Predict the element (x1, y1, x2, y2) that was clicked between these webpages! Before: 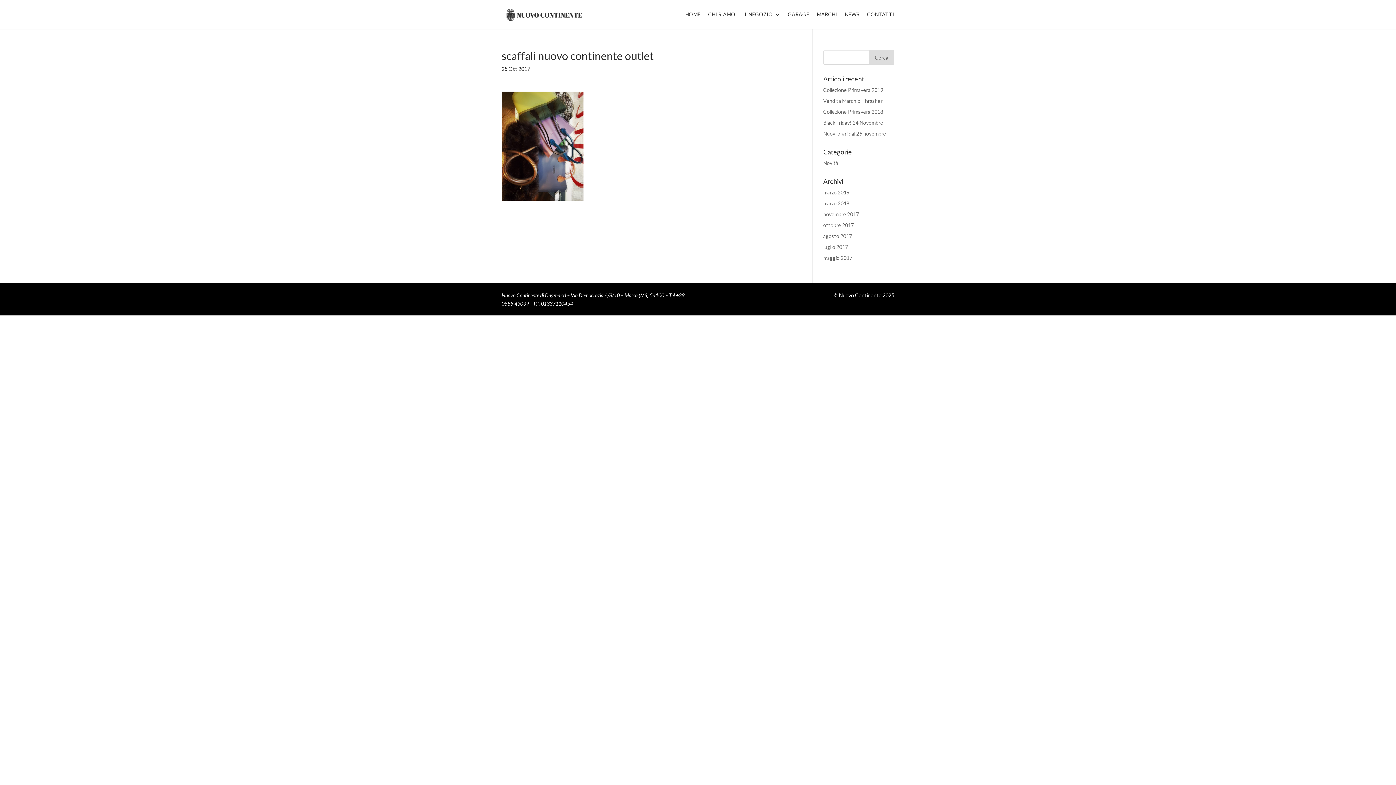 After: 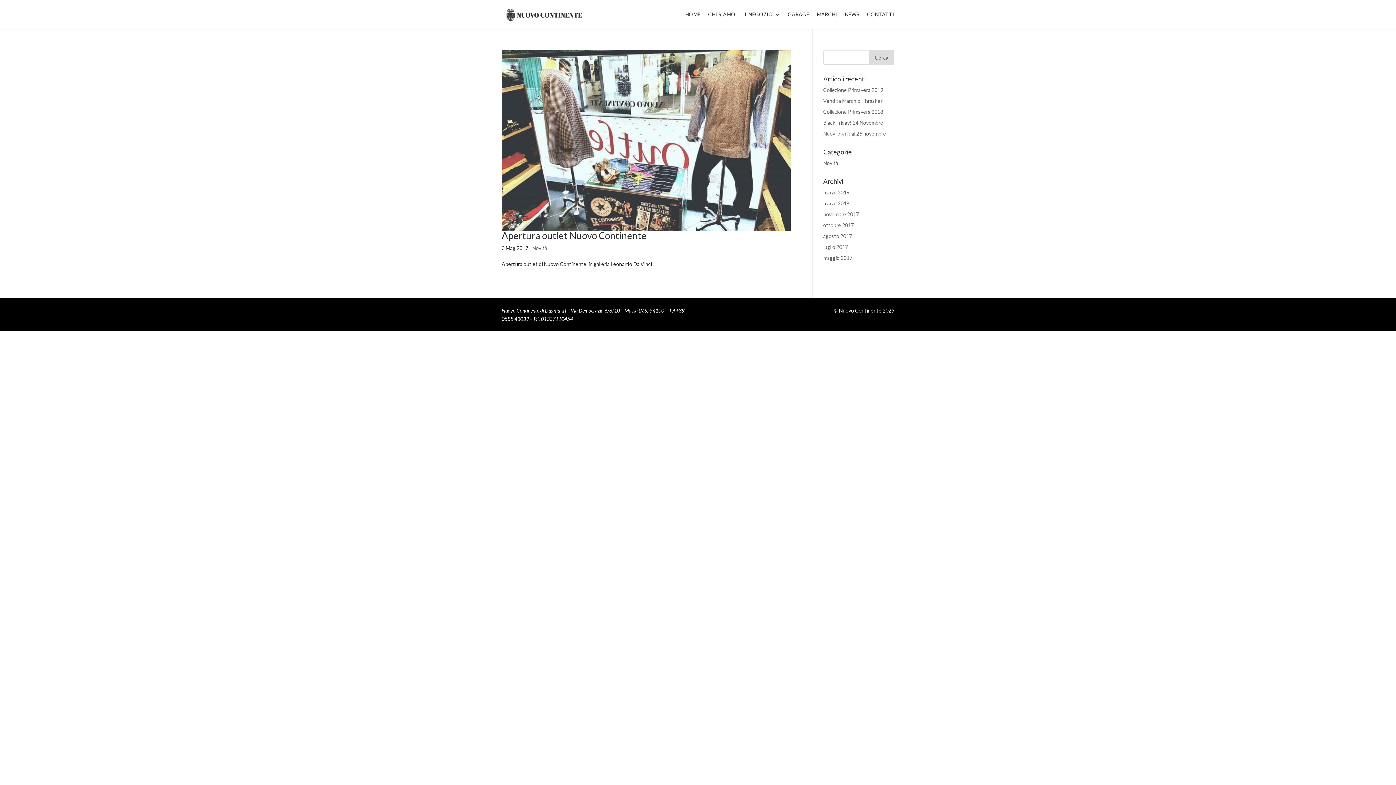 Action: label: maggio 2017 bbox: (823, 254, 852, 261)